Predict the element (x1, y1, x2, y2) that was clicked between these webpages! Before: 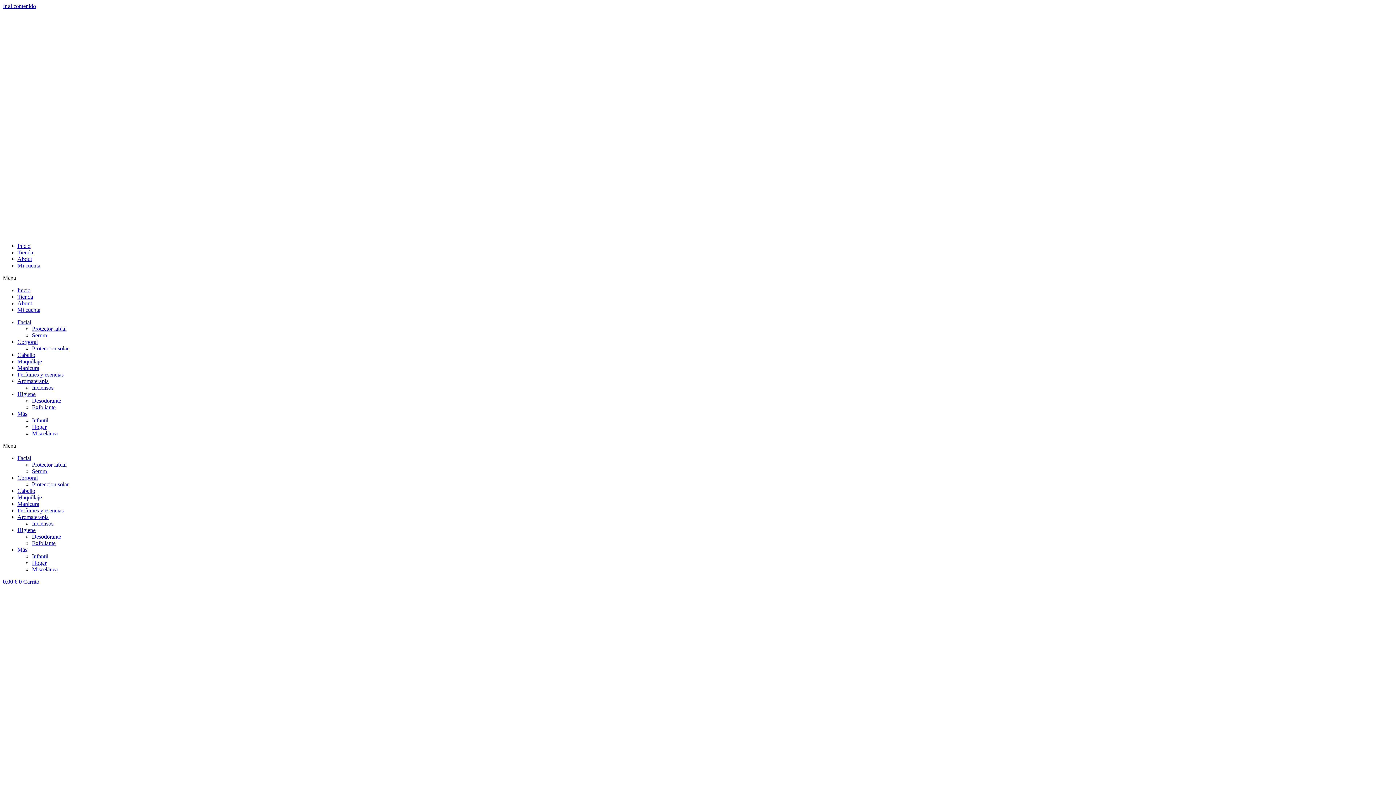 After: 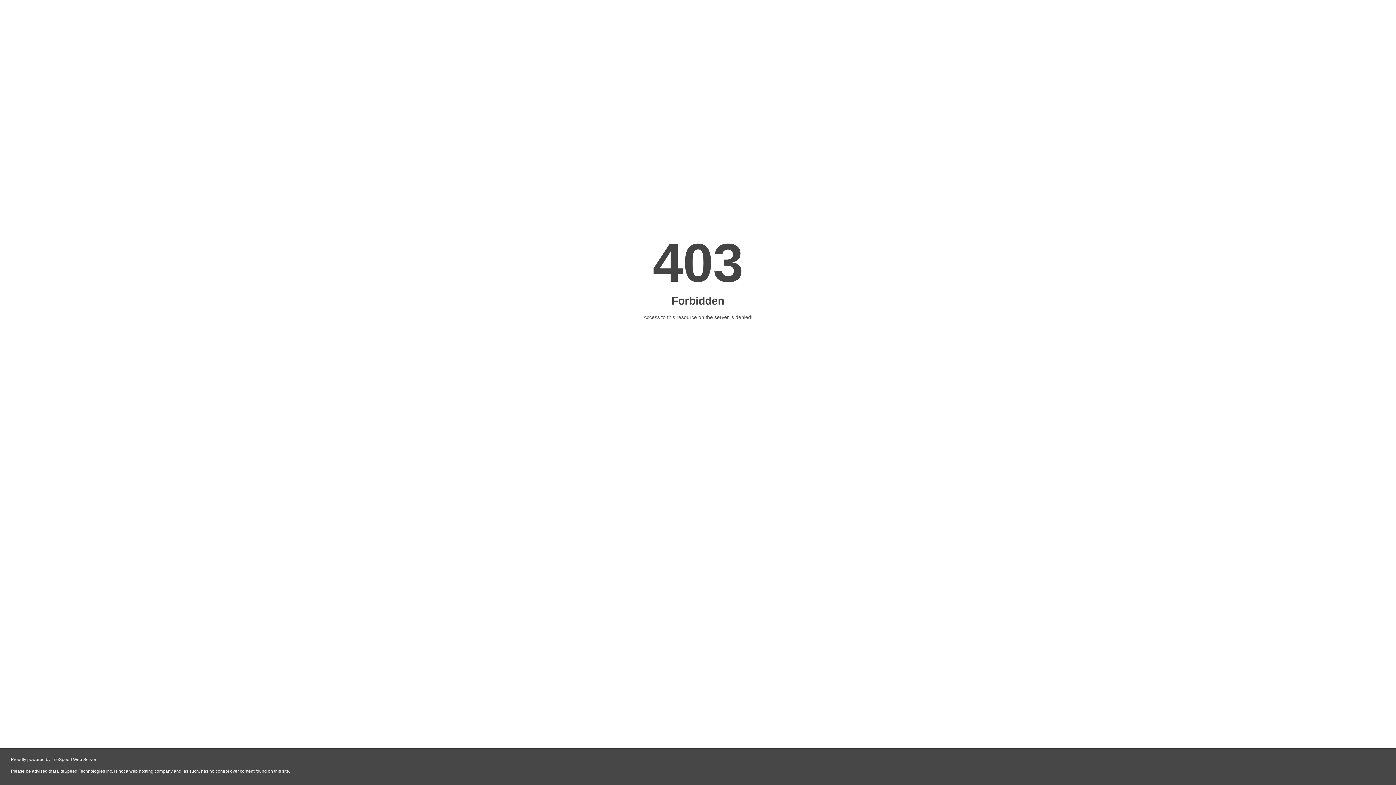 Action: bbox: (32, 461, 66, 468) label: Protector labial